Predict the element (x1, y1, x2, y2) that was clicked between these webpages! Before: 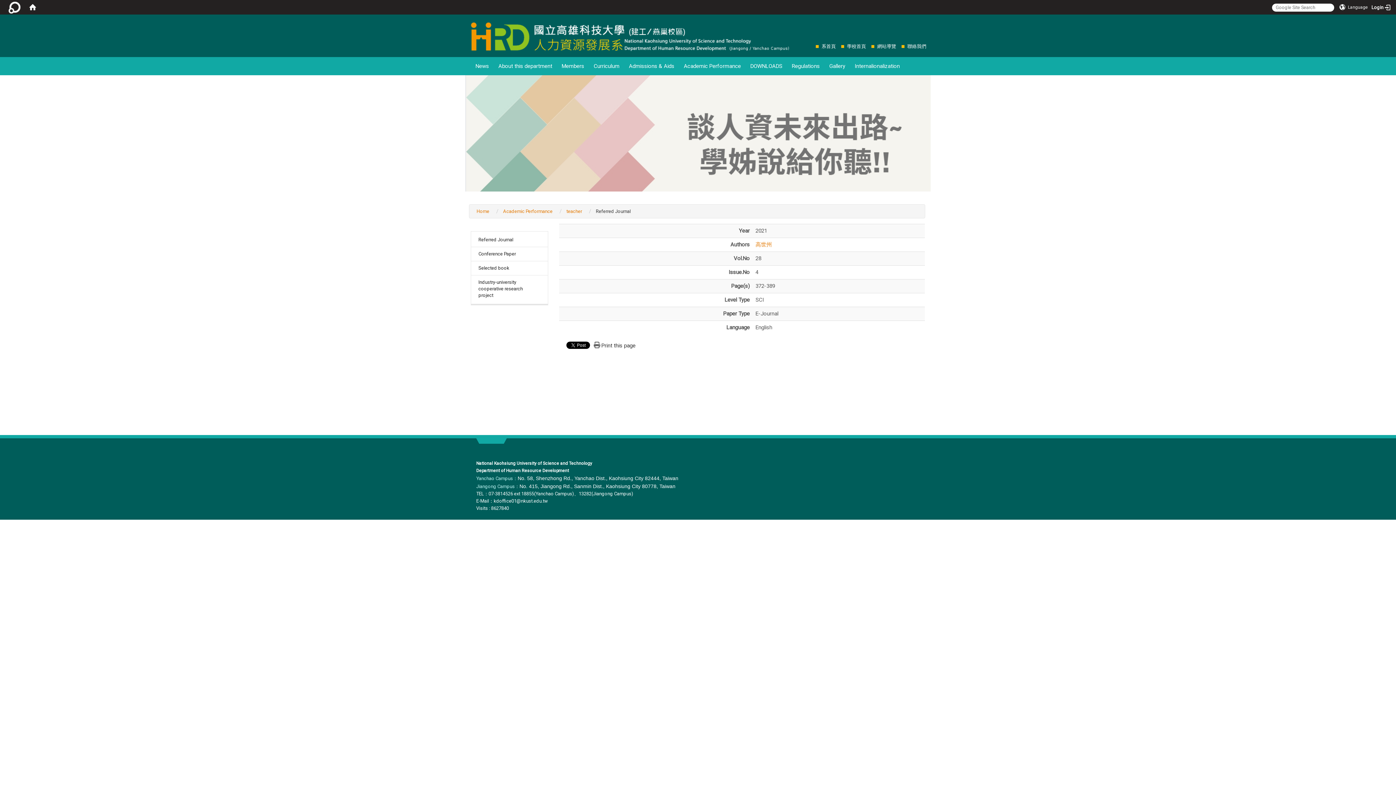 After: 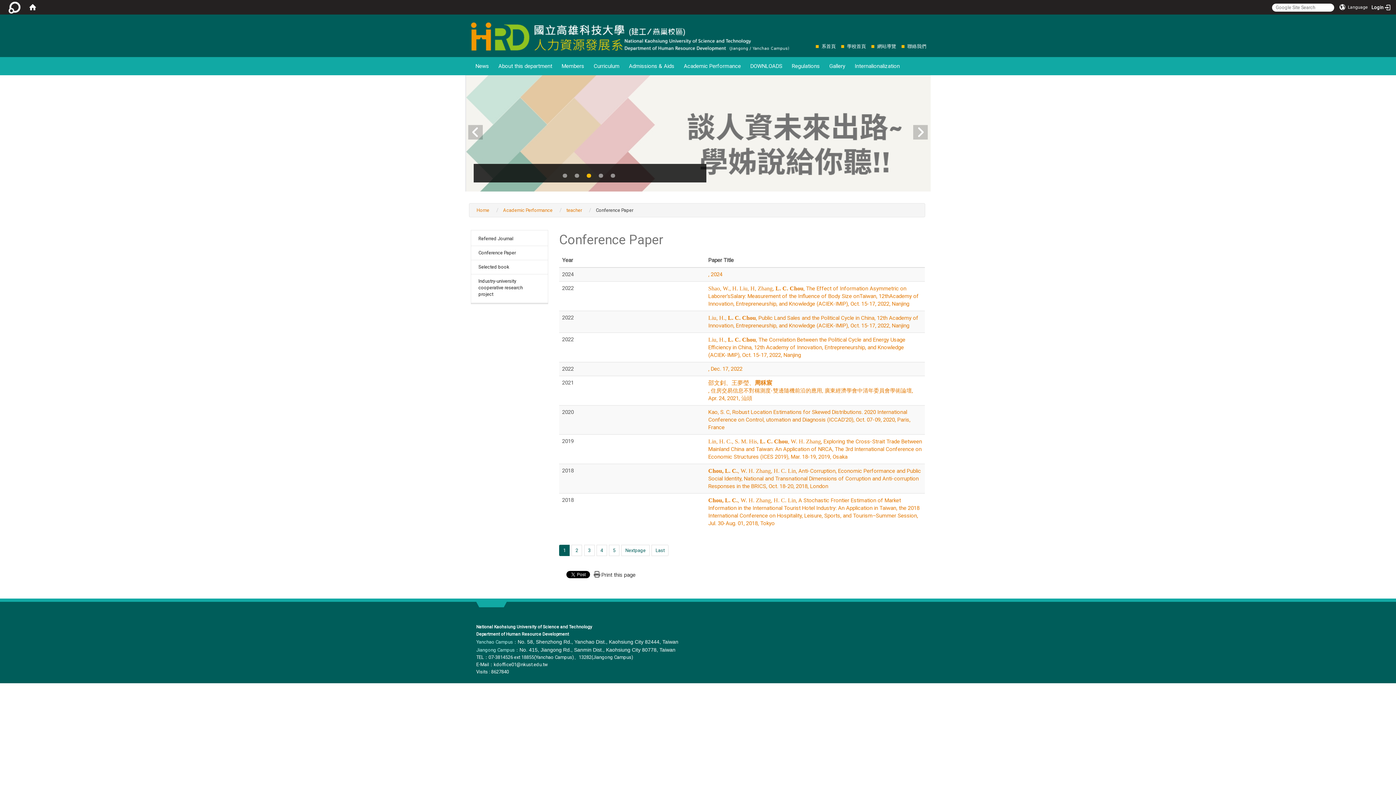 Action: bbox: (471, 247, 548, 261) label: Conference Paper